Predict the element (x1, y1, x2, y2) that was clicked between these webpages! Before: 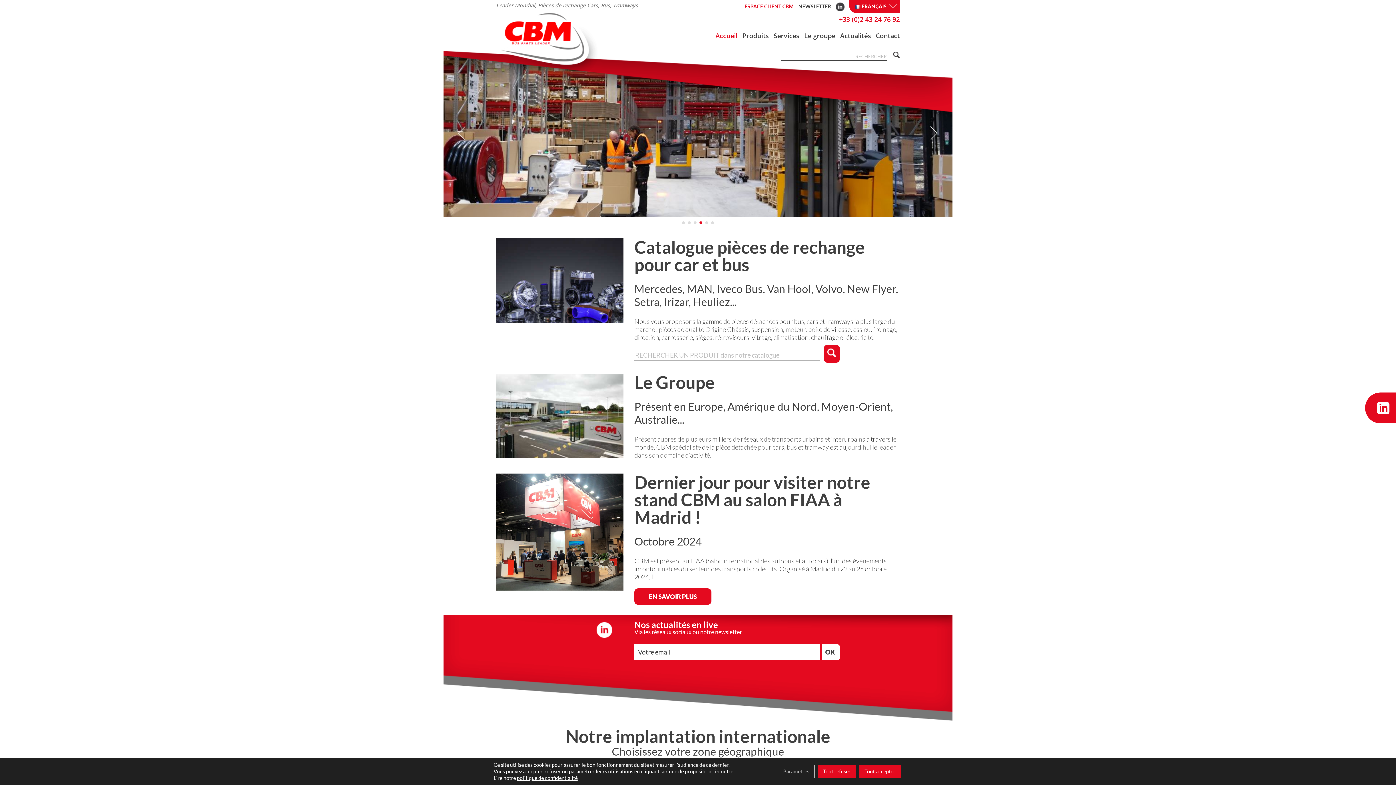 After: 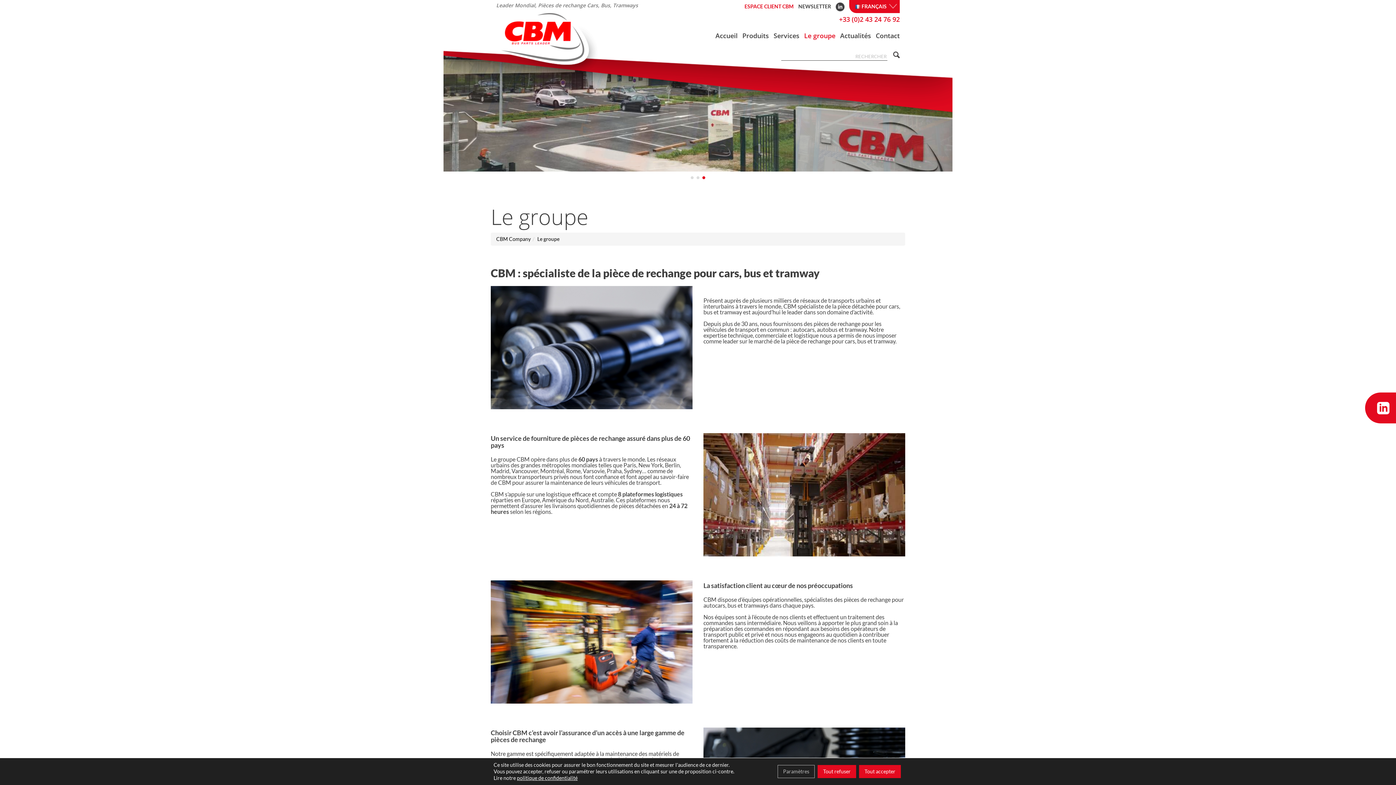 Action: bbox: (804, 31, 835, 42) label: Le groupe